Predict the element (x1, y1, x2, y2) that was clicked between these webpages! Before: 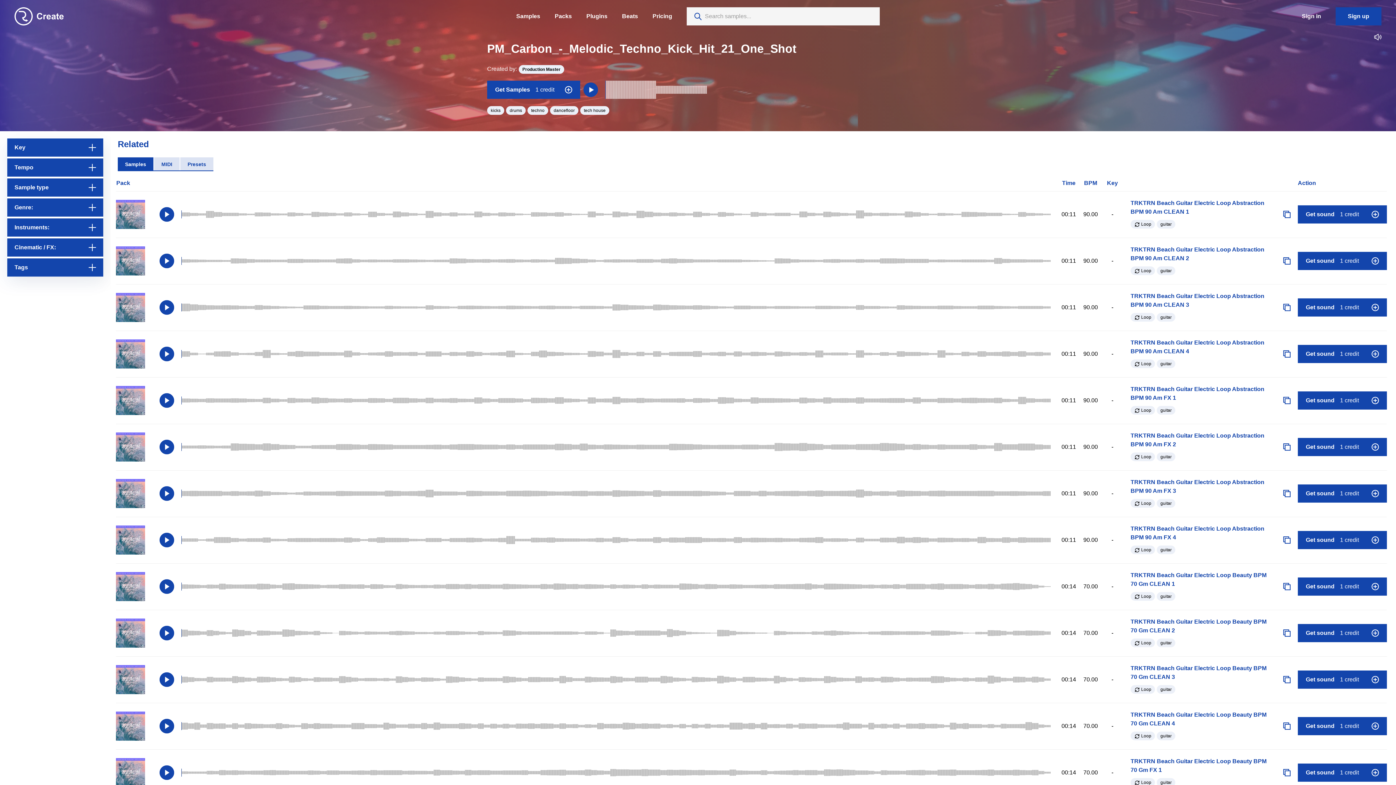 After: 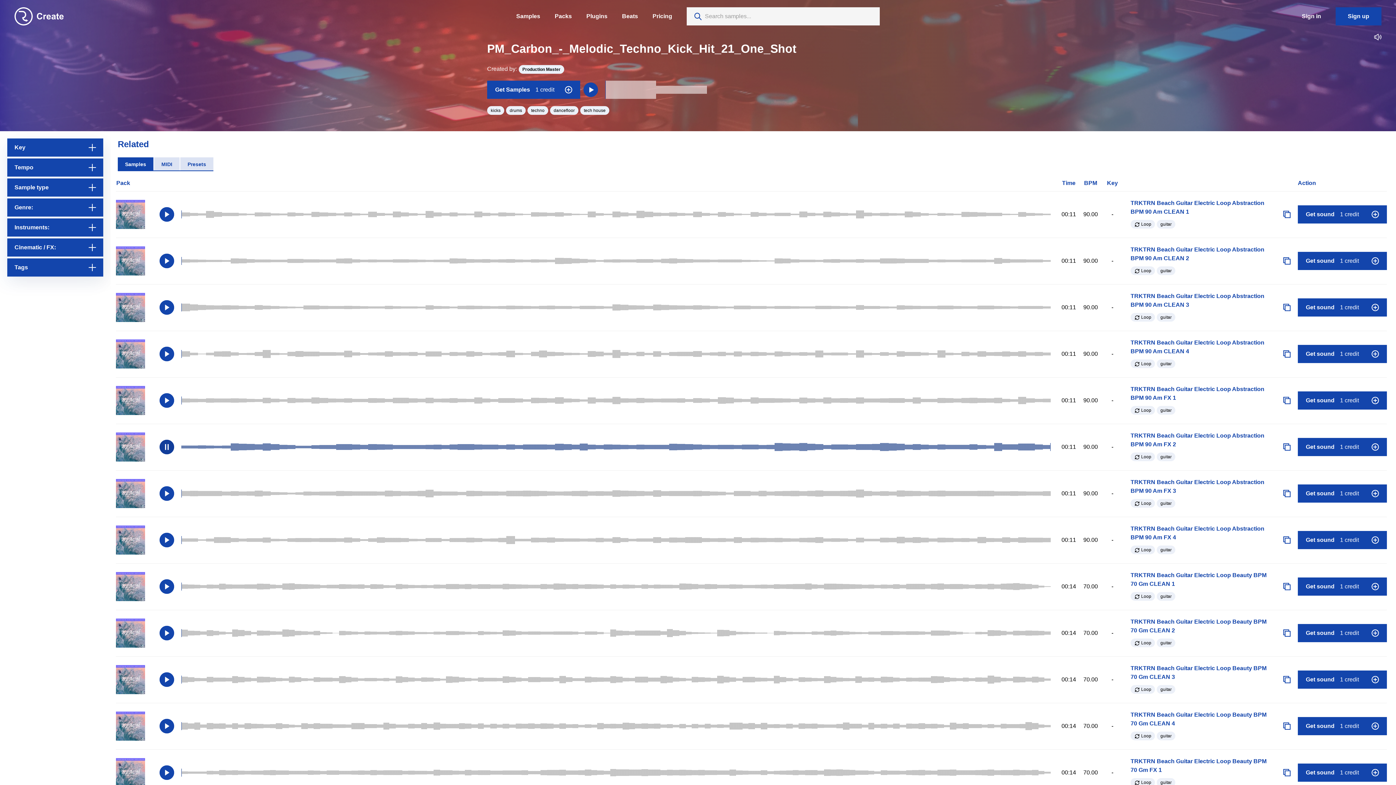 Action: bbox: (159, 440, 174, 454) label: Play